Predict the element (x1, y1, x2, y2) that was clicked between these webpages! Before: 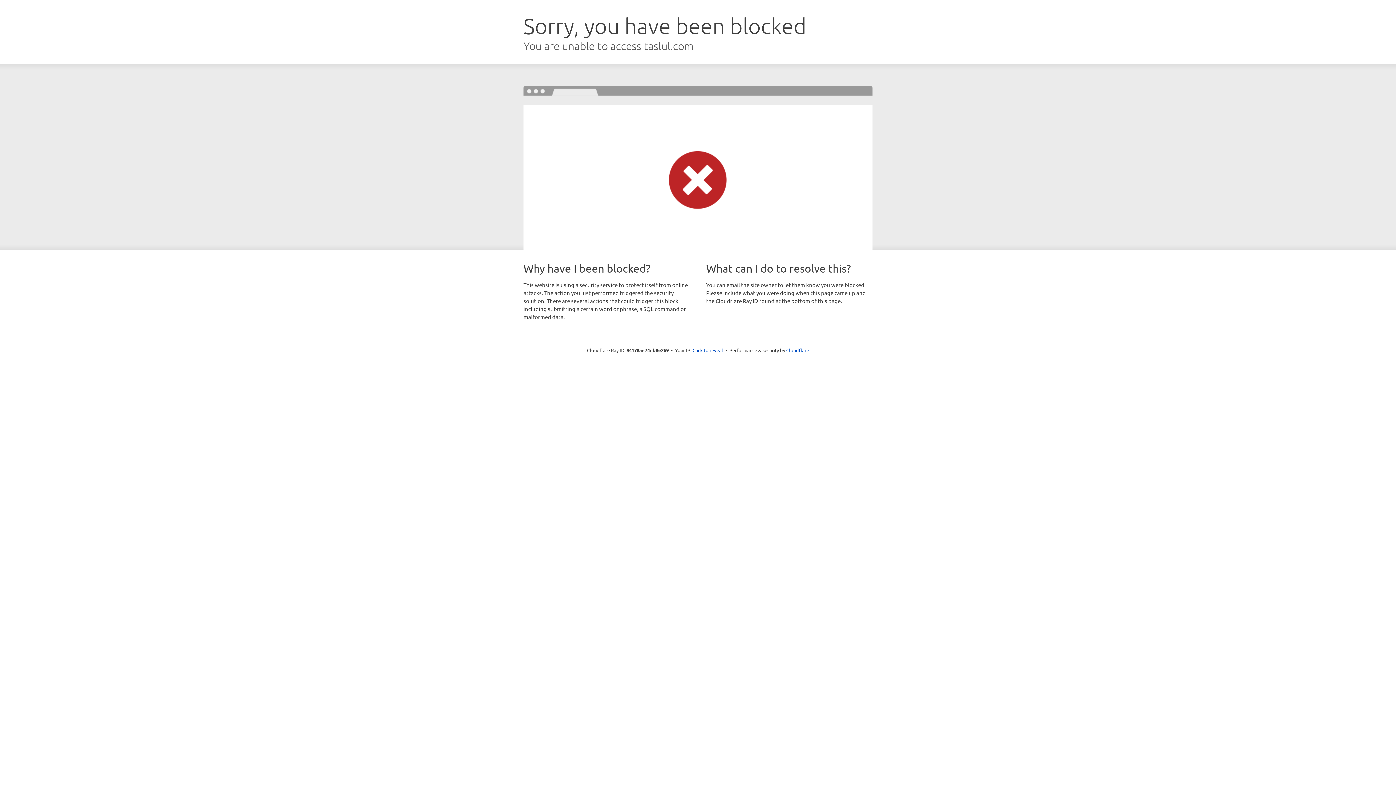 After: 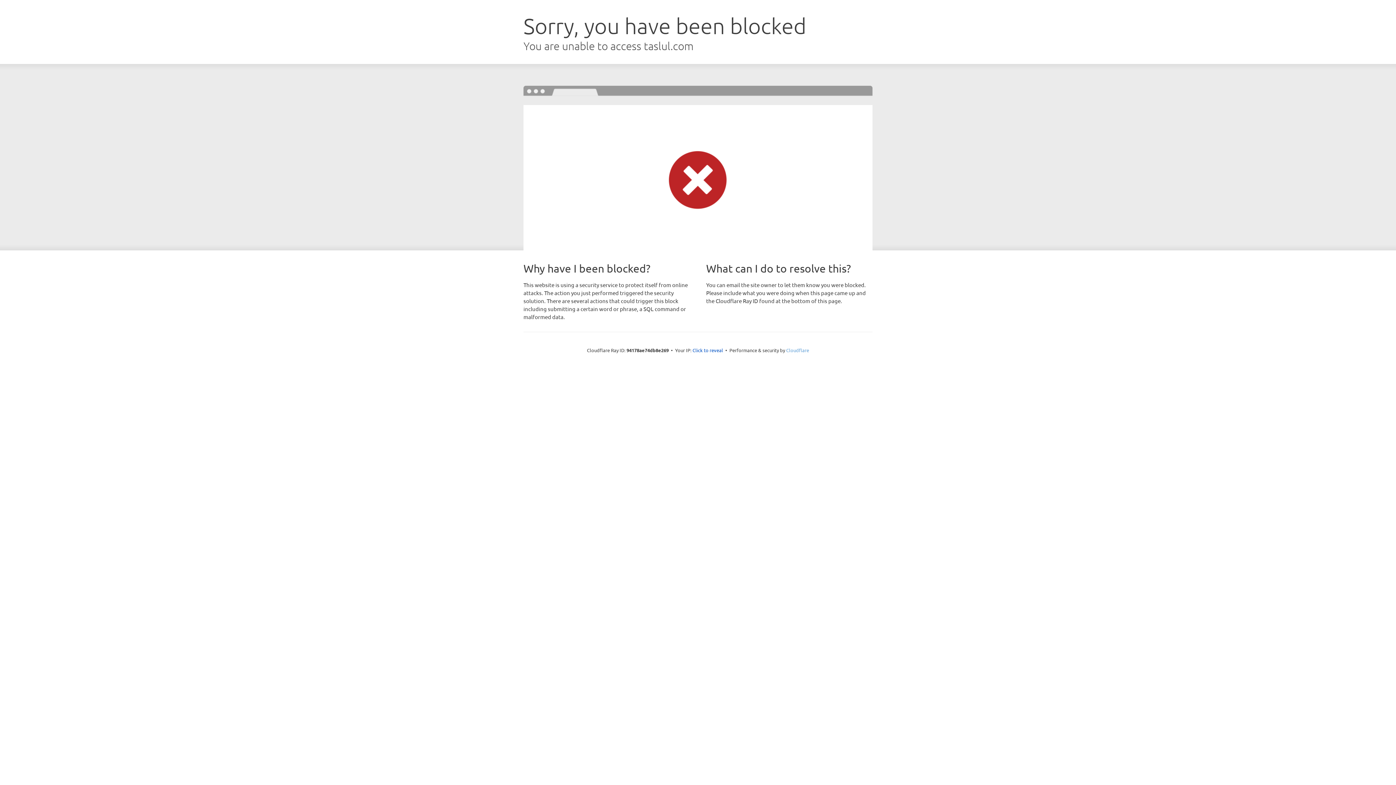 Action: label: Cloudflare bbox: (786, 347, 809, 353)